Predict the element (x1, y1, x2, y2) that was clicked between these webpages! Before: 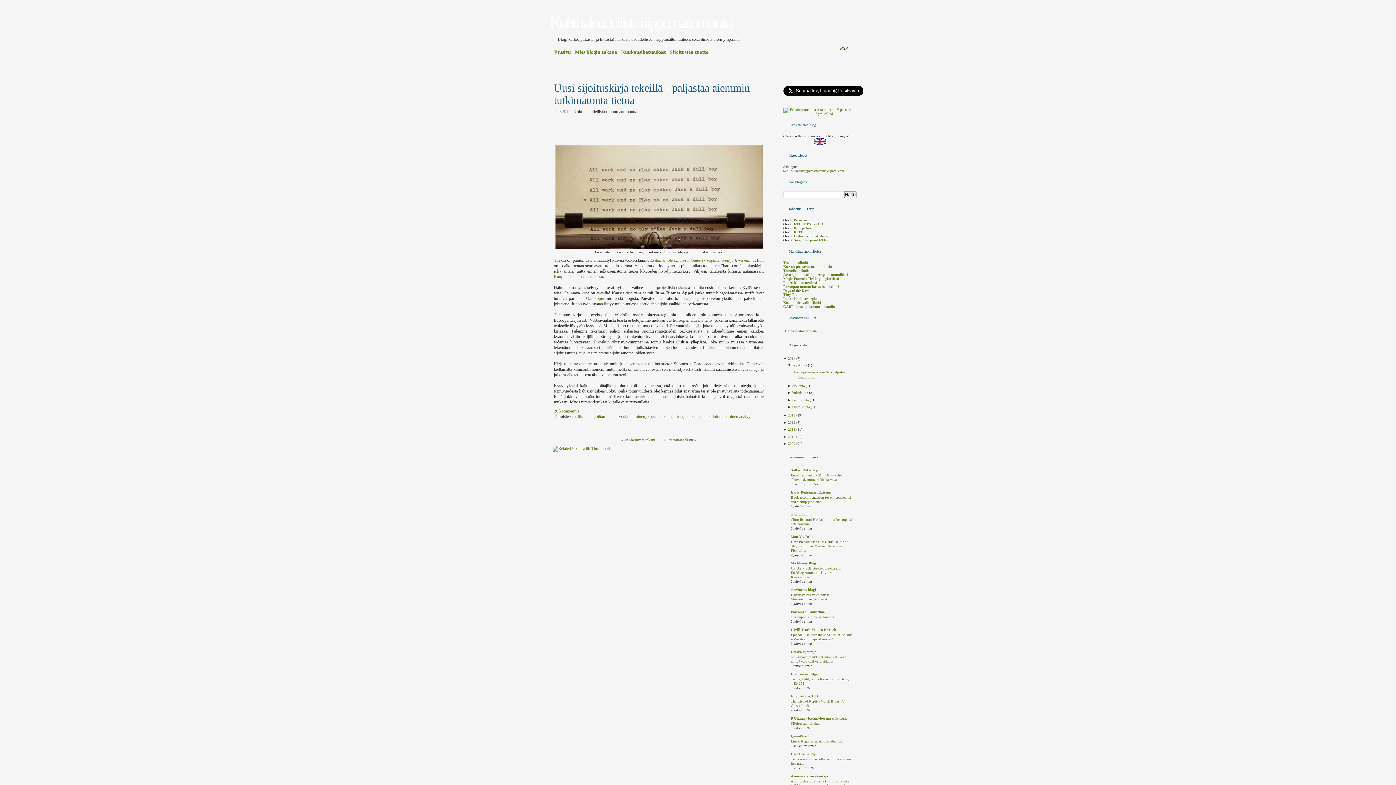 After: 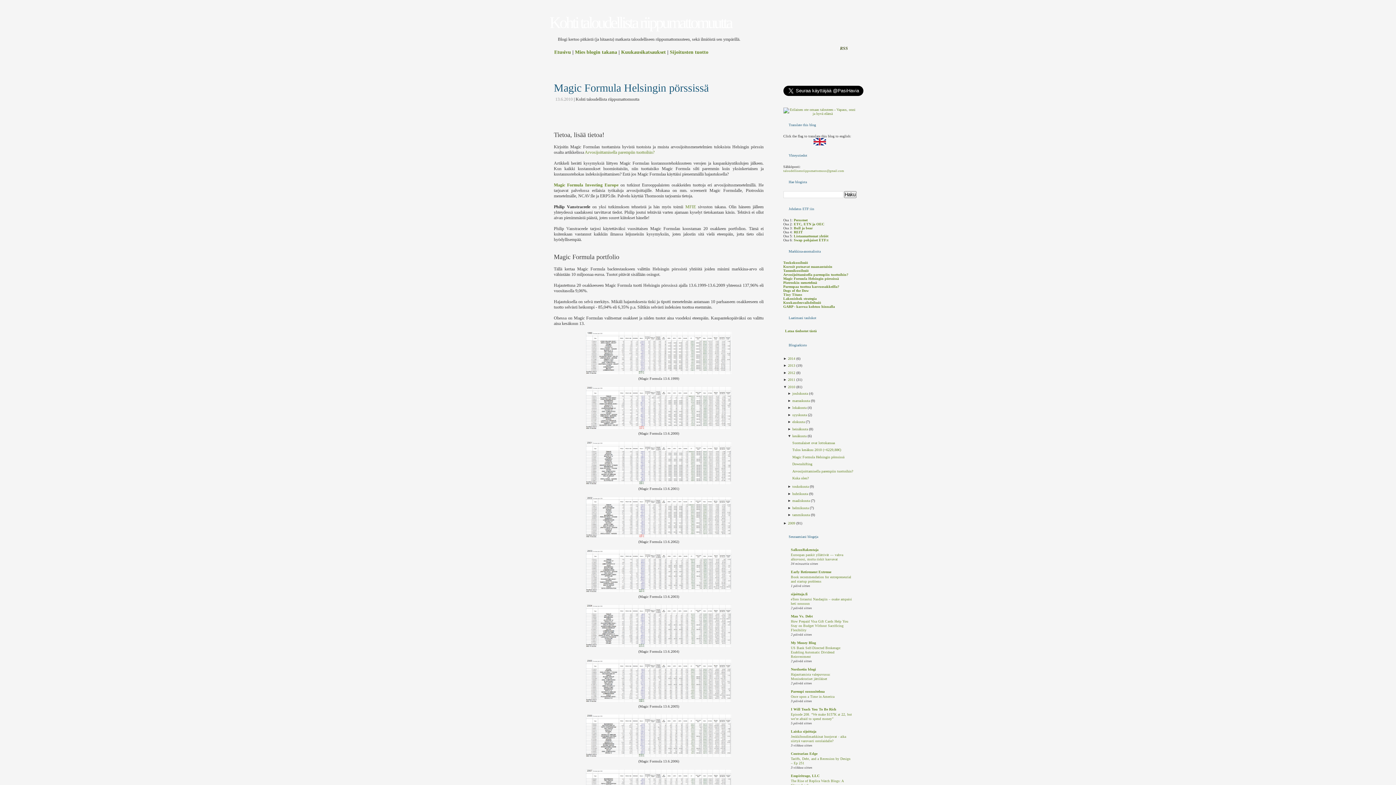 Action: label: Magic Formula Helsingin pörssissä bbox: (783, 276, 839, 280)